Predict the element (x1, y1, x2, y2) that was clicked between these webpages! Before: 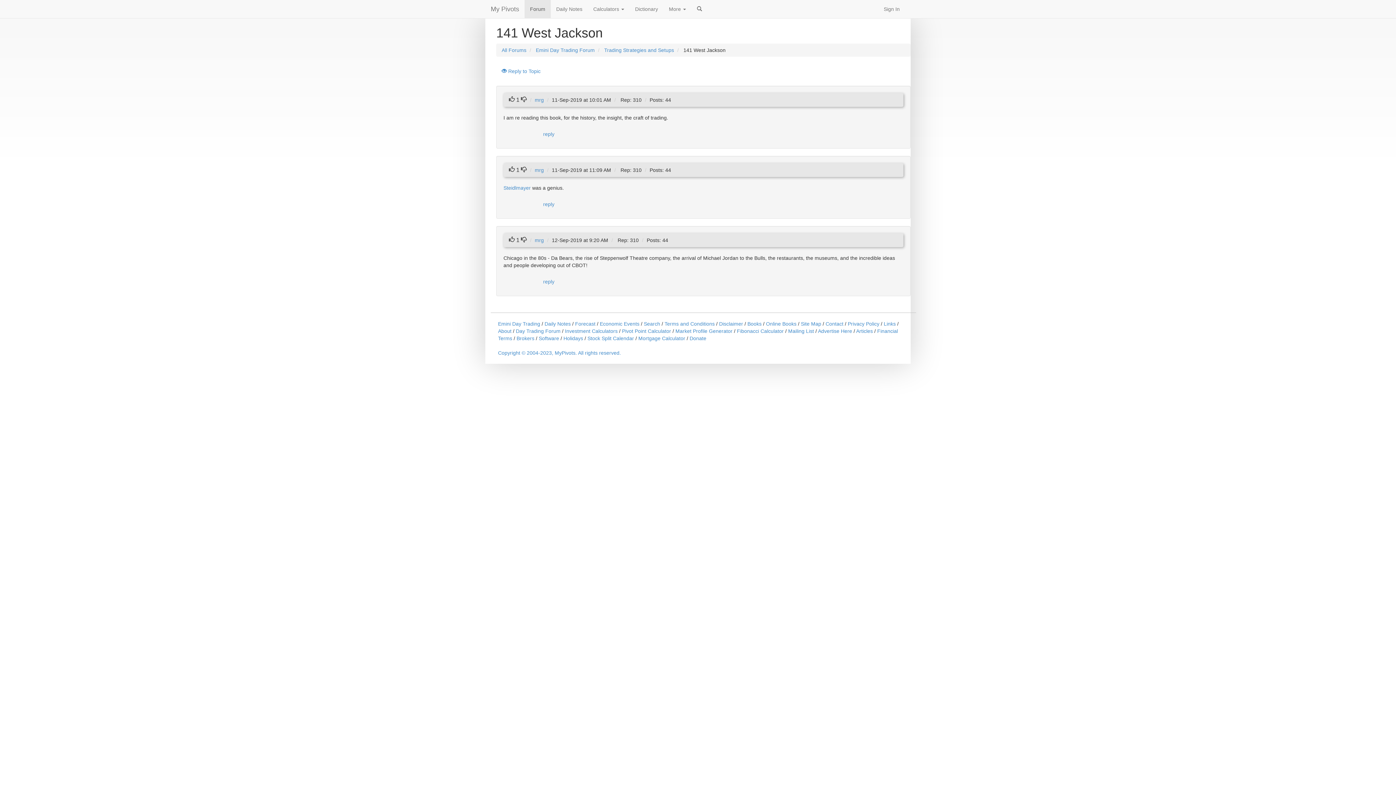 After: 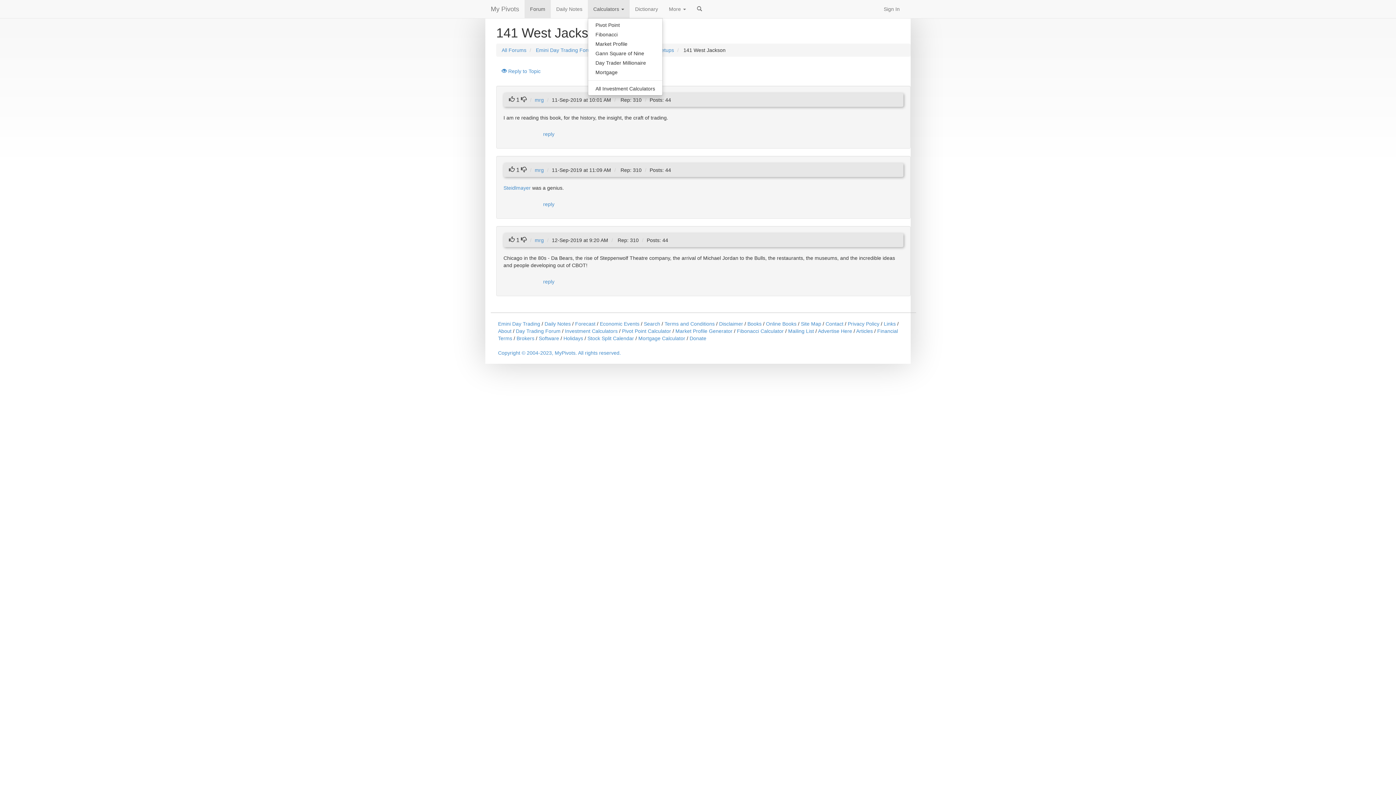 Action: bbox: (588, 0, 629, 18) label: Calculators 